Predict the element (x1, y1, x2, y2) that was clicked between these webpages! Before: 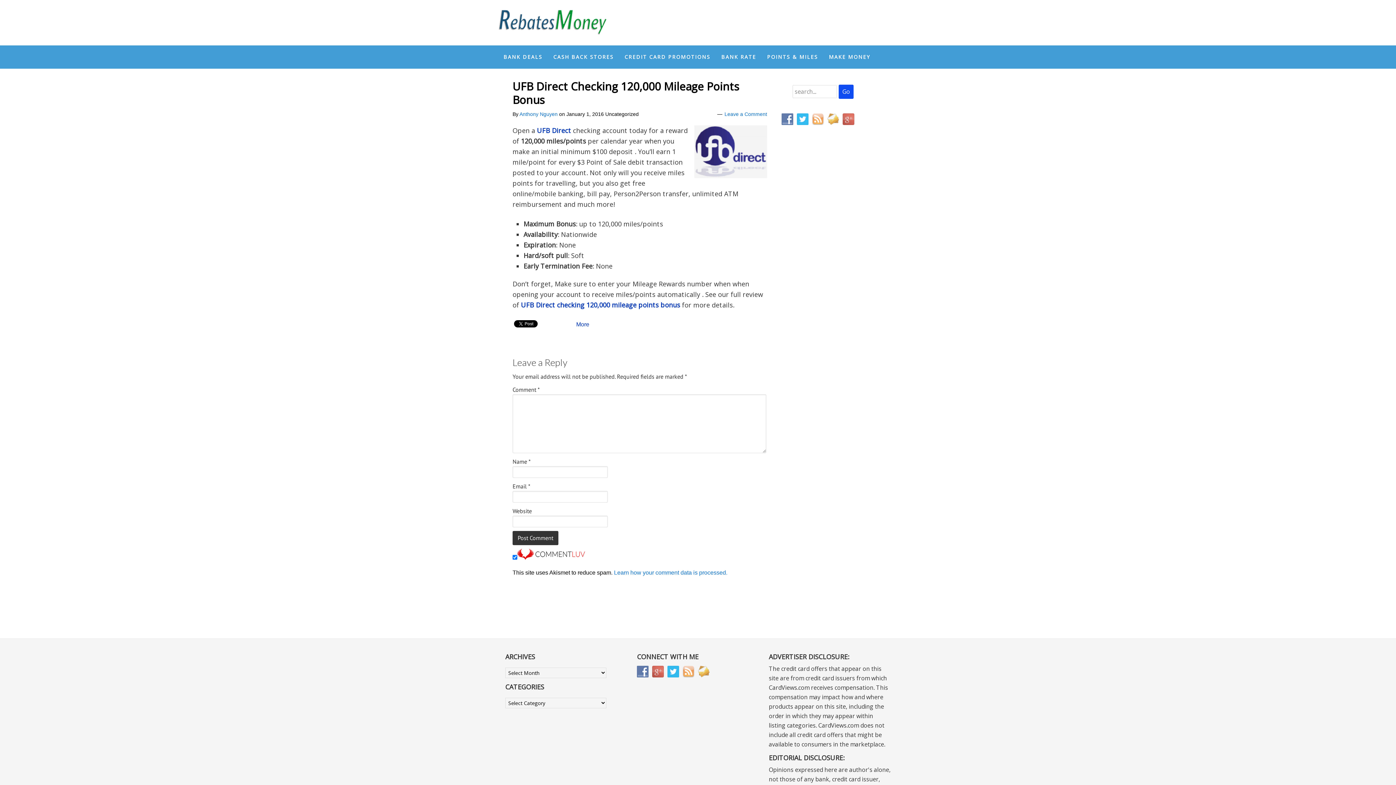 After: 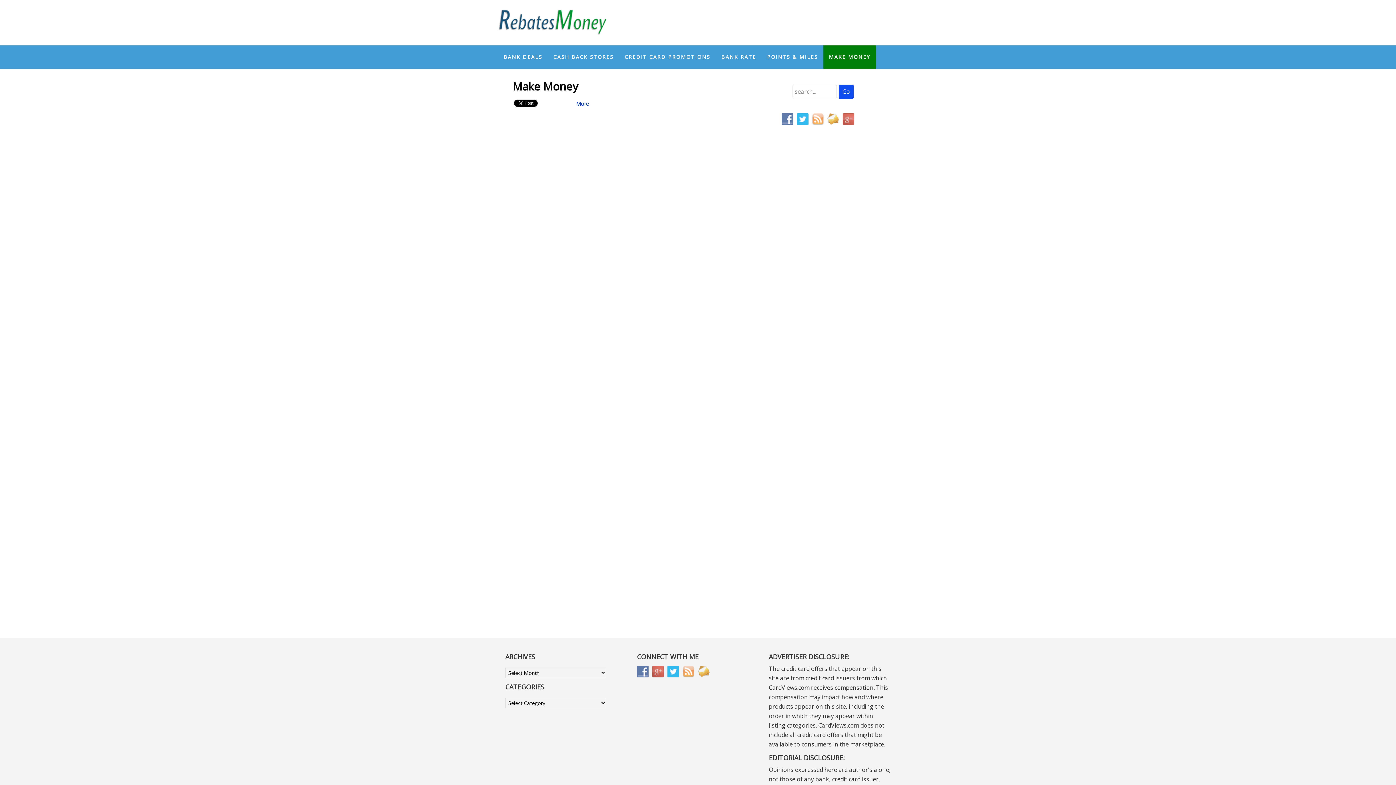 Action: bbox: (823, 45, 876, 68) label: MAKE MONEY